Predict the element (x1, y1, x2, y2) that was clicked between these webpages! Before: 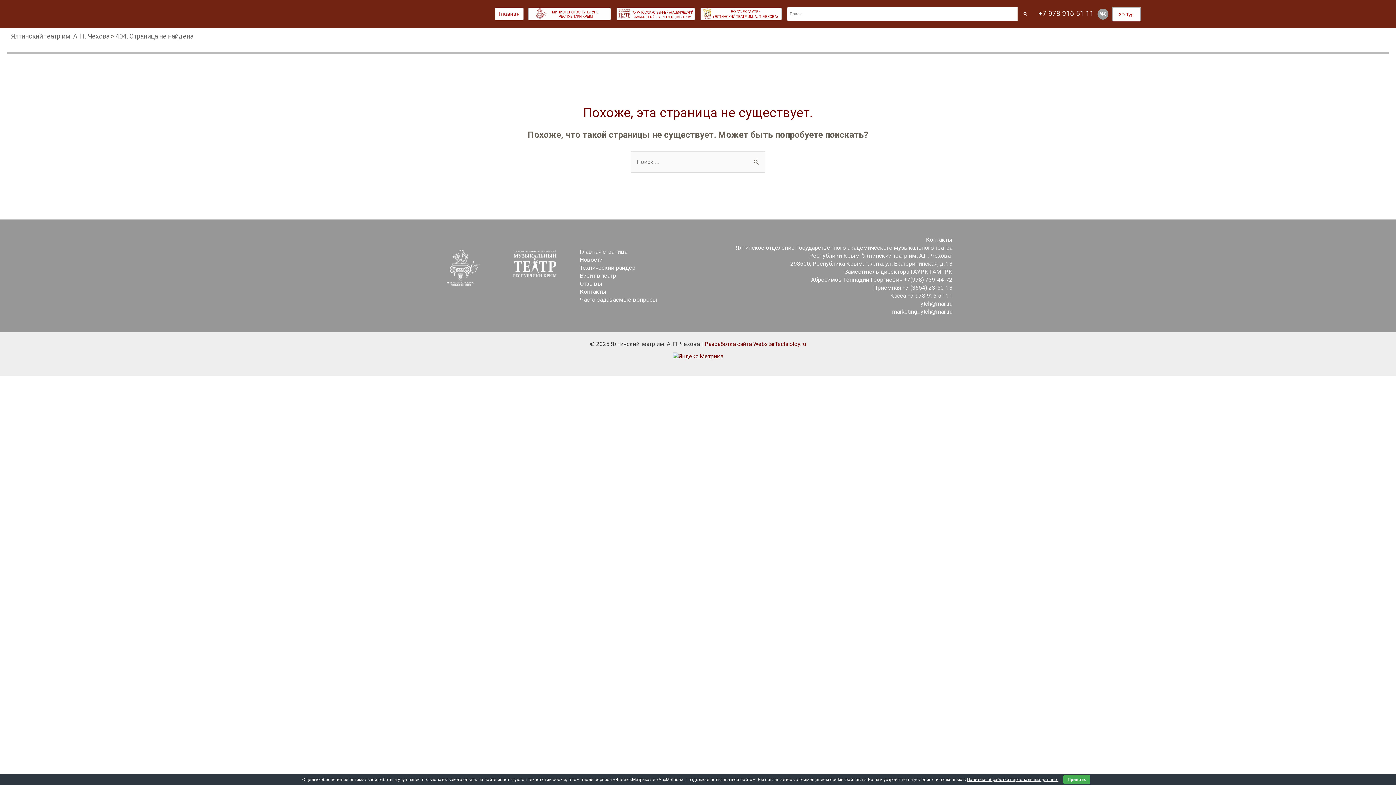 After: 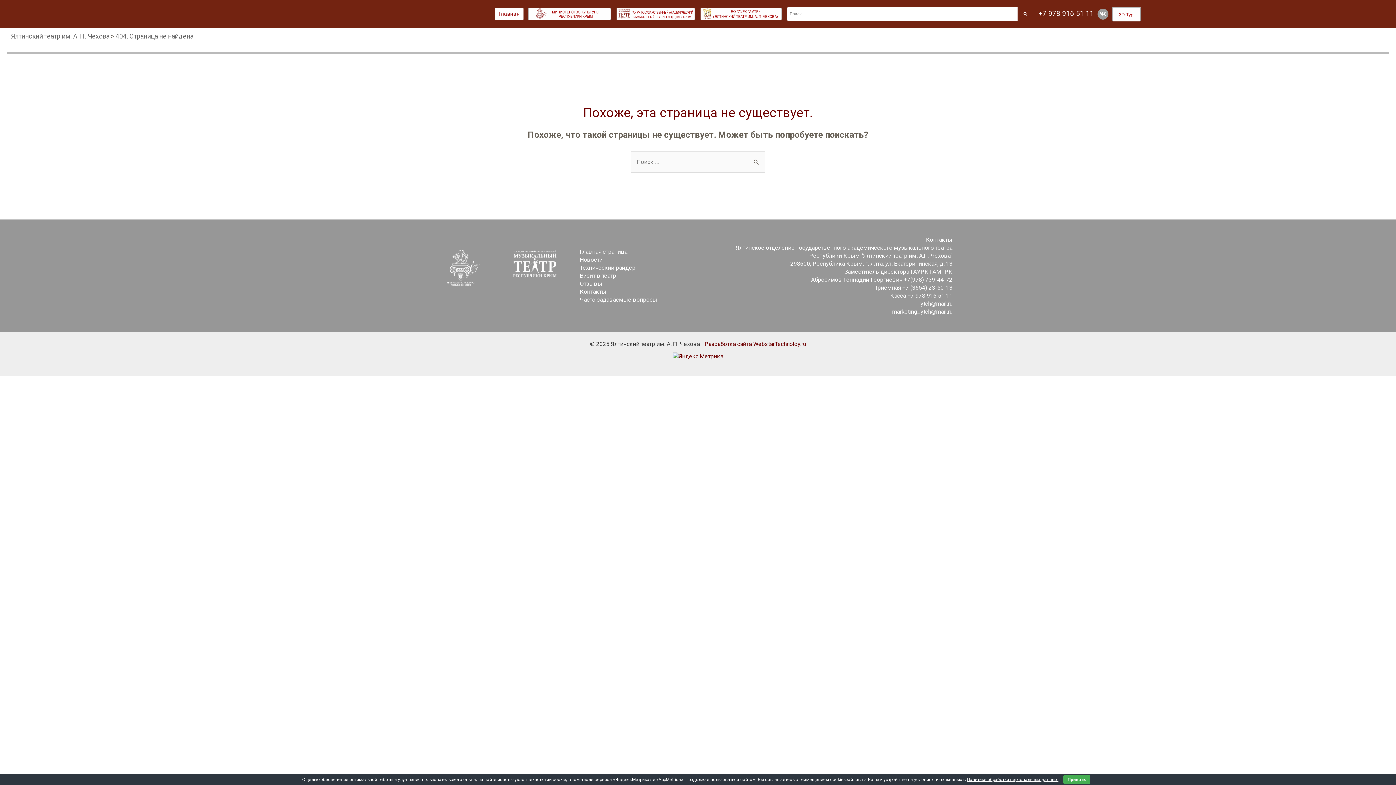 Action: bbox: (528, 7, 611, 20)